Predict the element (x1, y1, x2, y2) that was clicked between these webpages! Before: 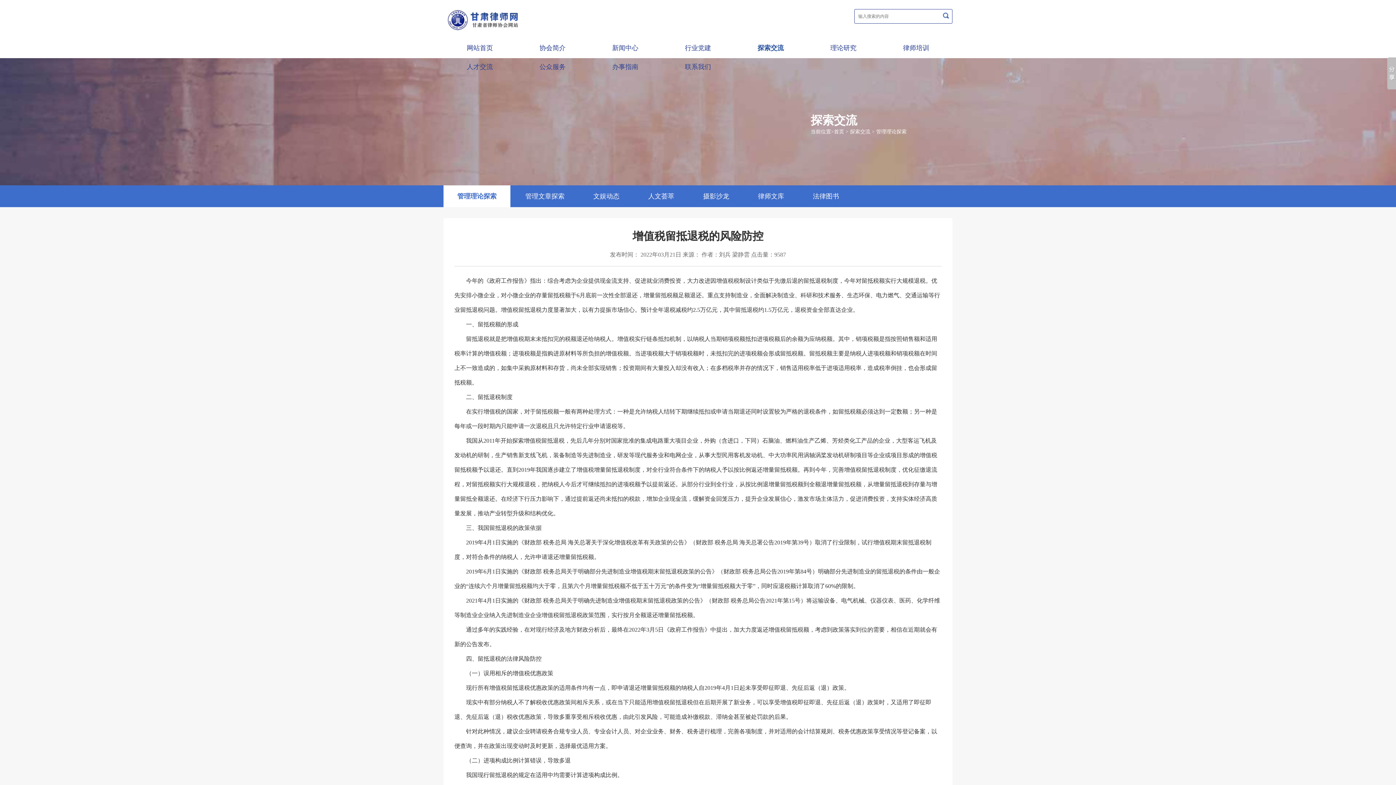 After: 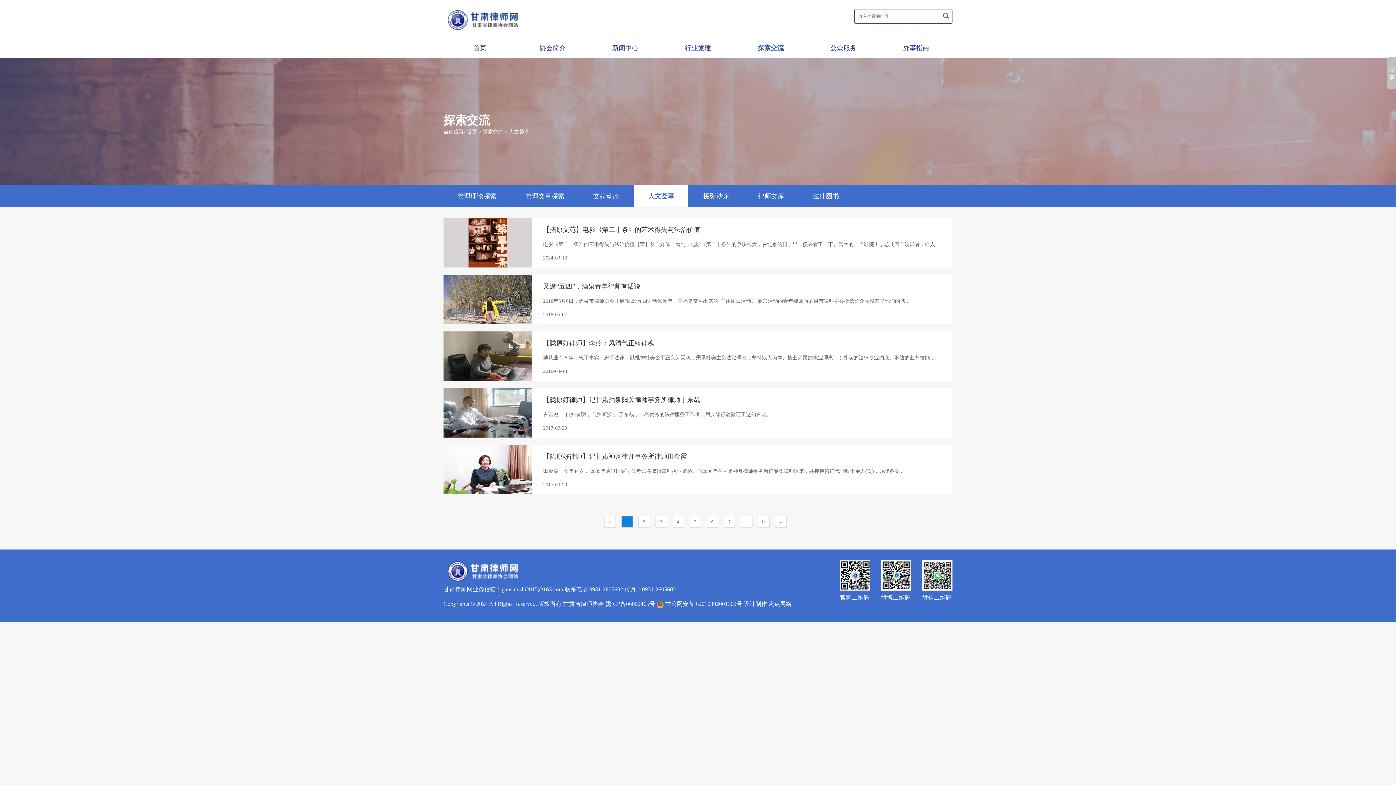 Action: bbox: (634, 185, 688, 207) label: 人文荟萃